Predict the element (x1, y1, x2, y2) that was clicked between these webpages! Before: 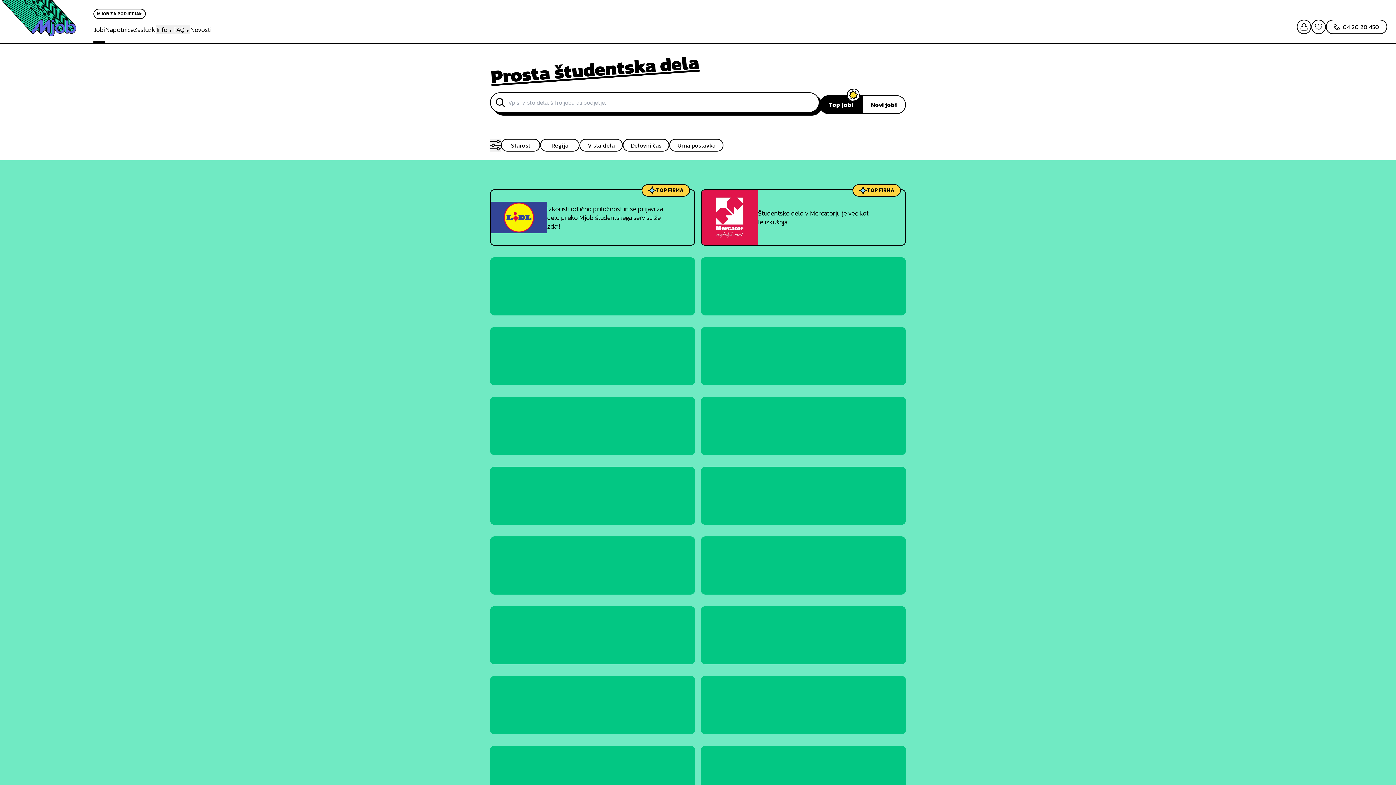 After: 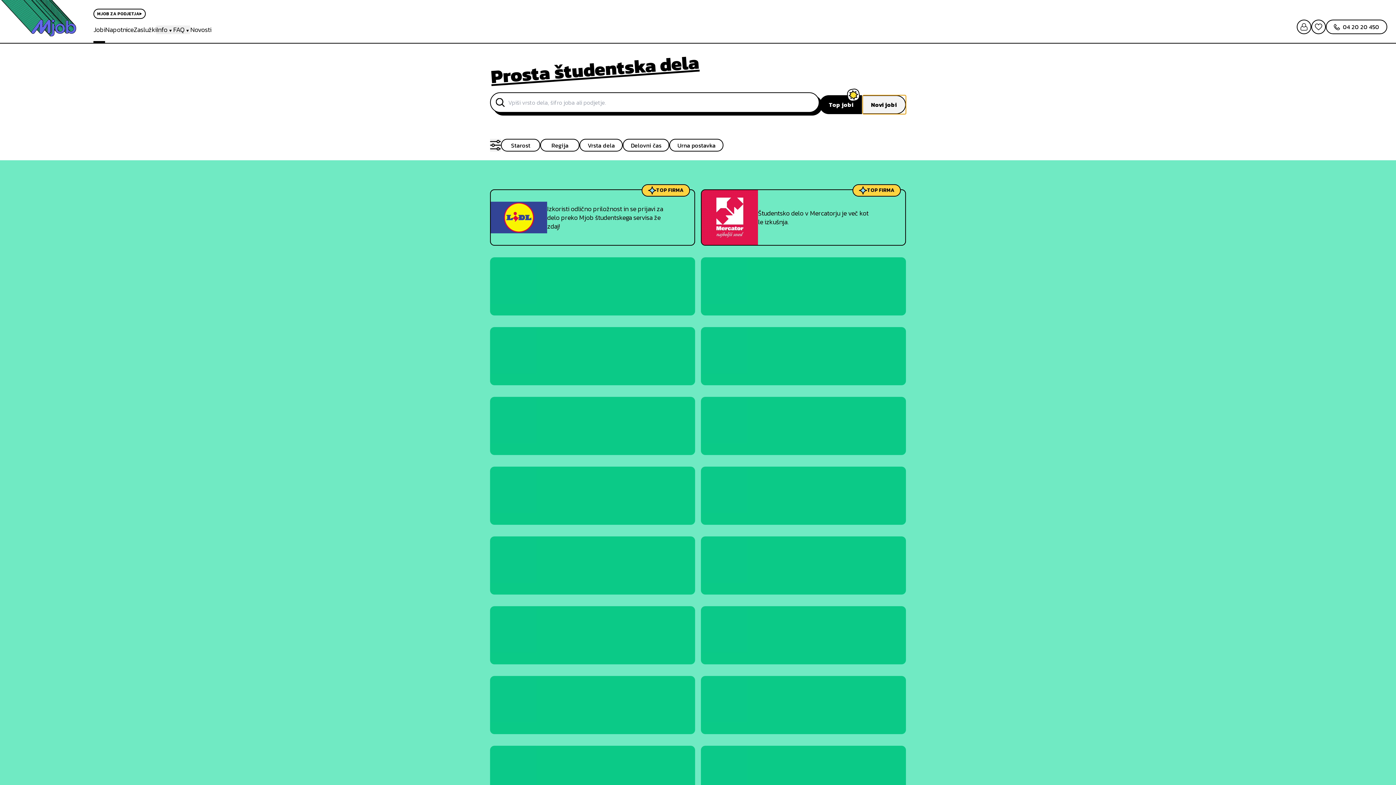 Action: bbox: (862, 95, 906, 114) label: Novi jobi